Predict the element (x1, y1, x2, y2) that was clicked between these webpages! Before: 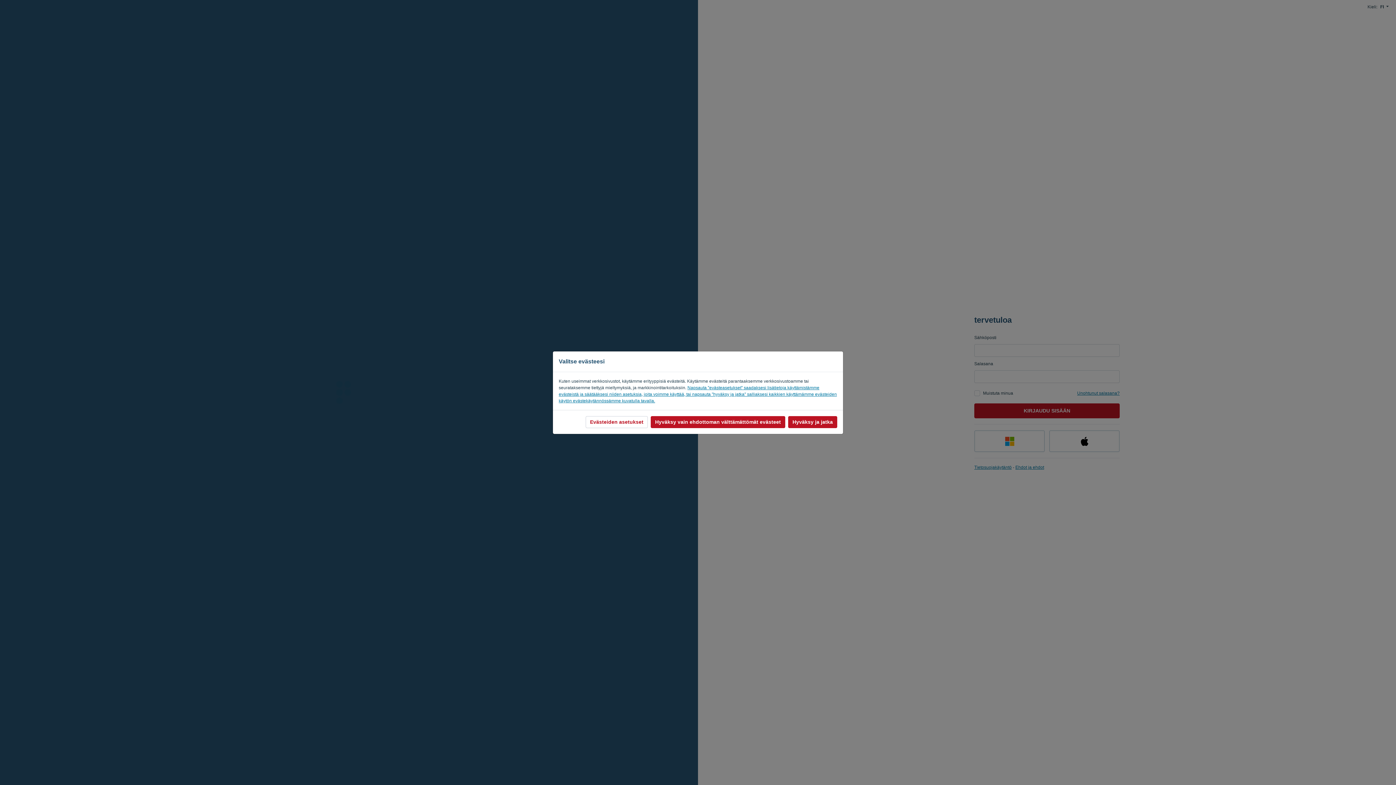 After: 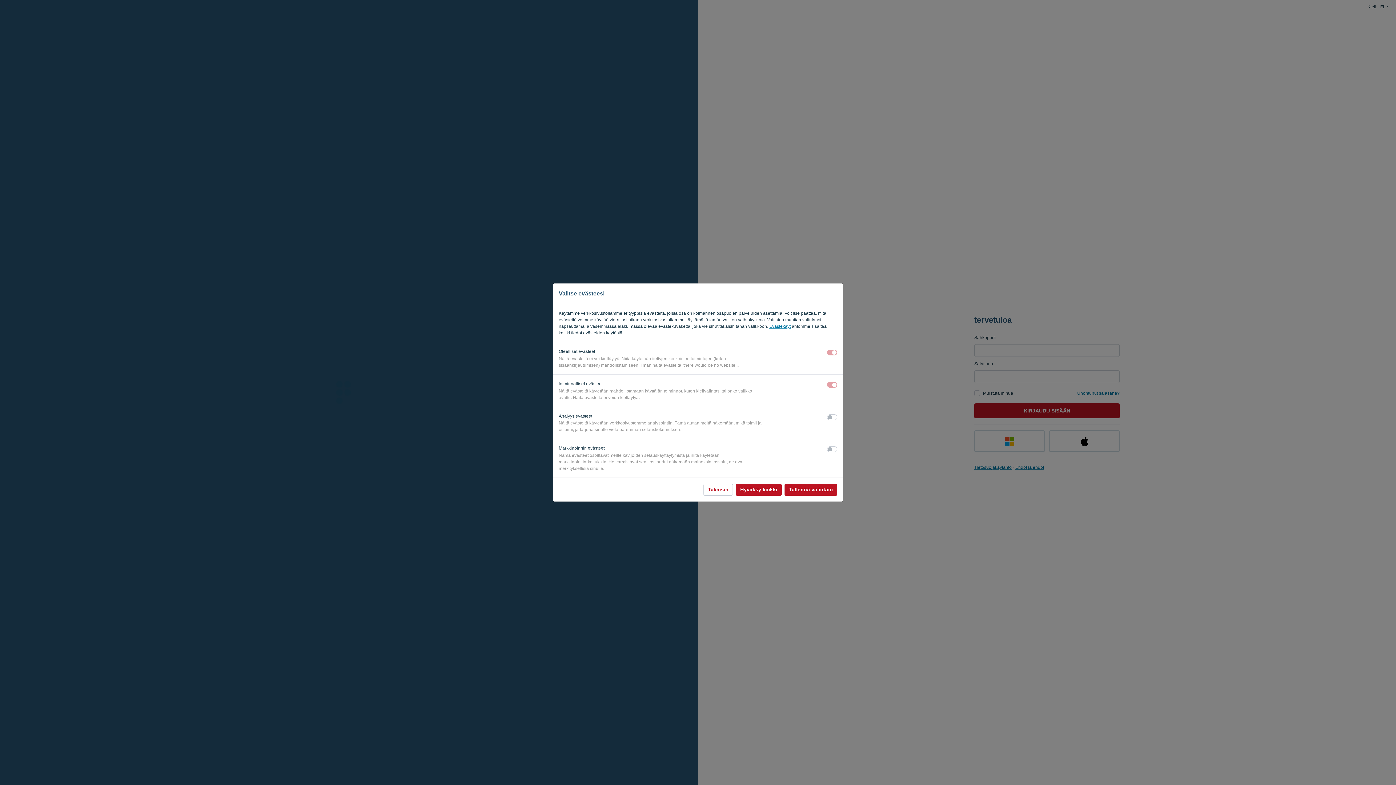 Action: bbox: (585, 416, 648, 428) label: Evästeiden asetukset